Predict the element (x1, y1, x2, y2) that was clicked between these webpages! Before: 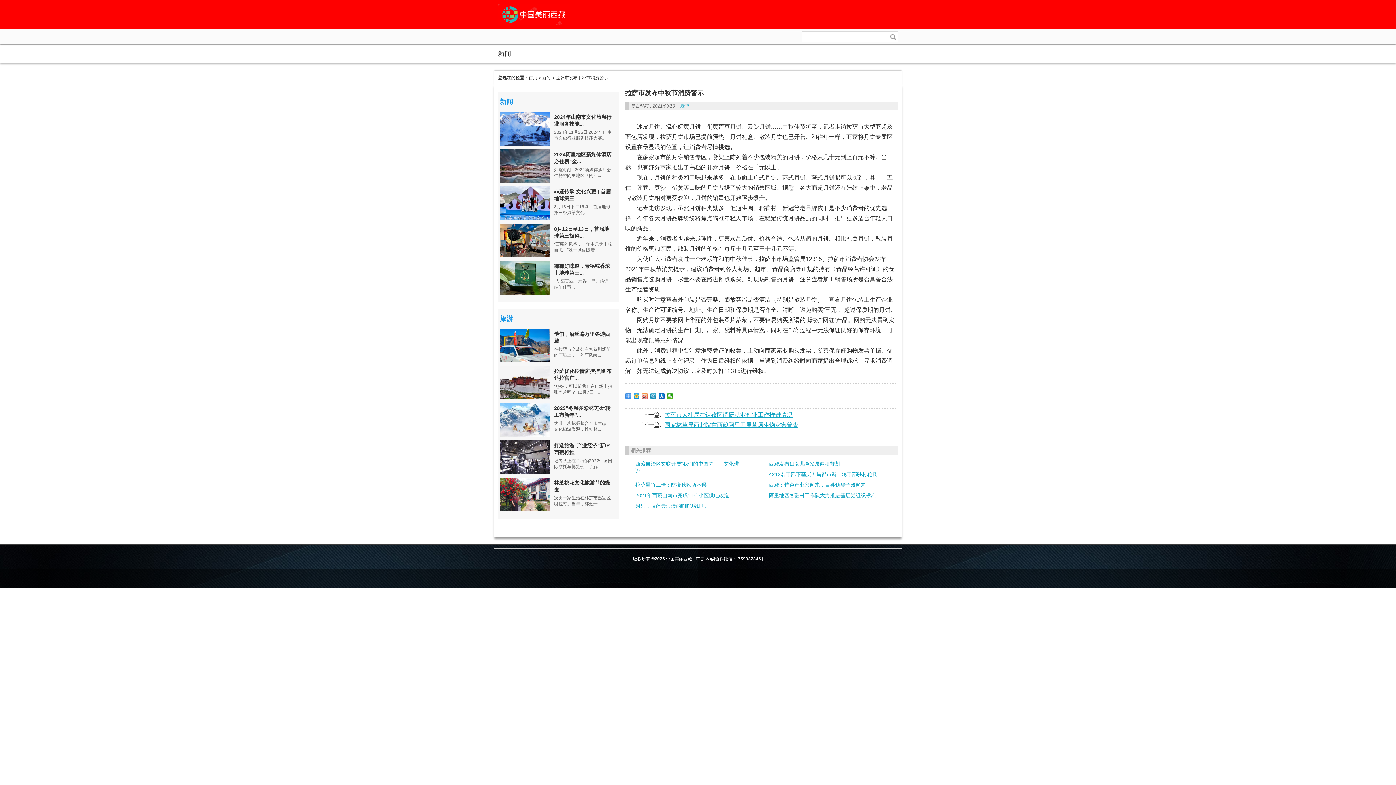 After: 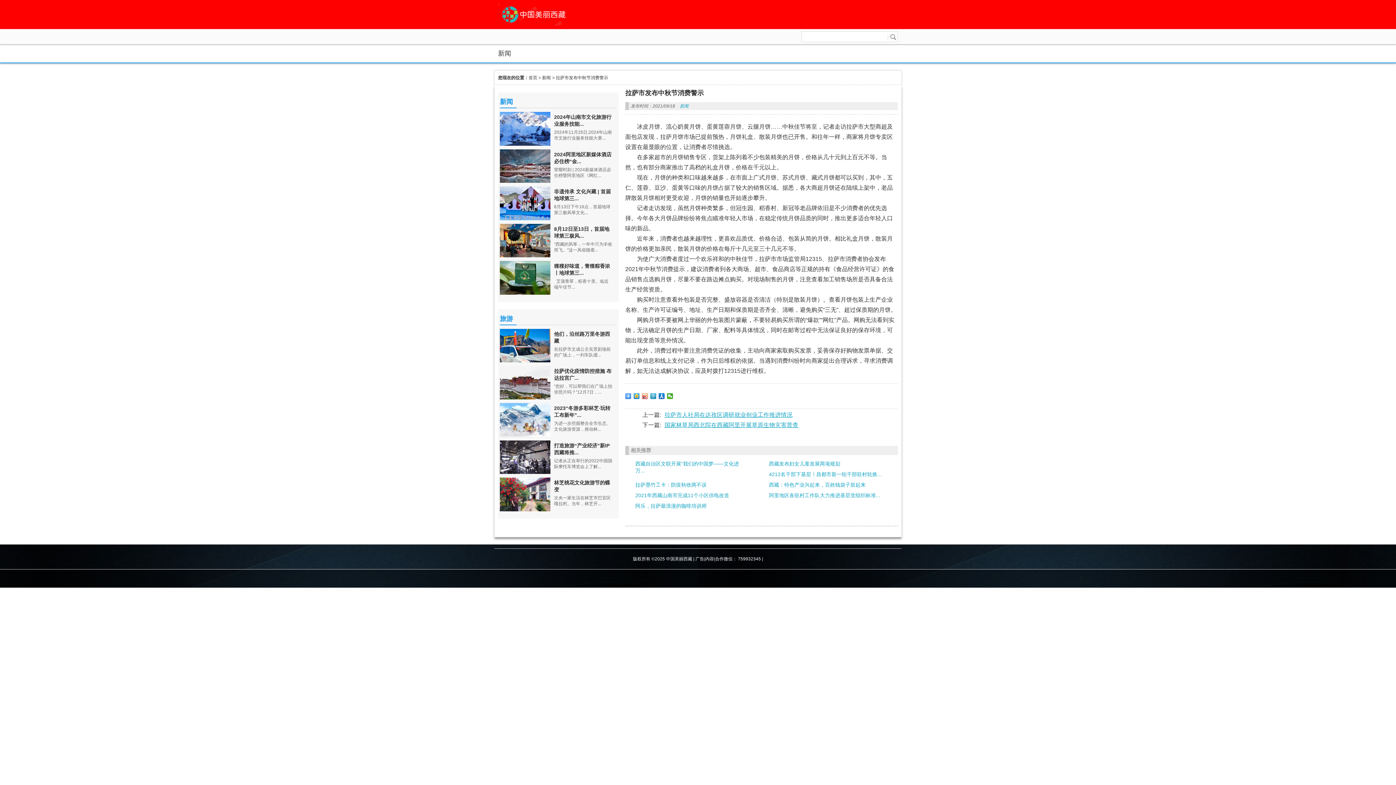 Action: bbox: (500, 112, 550, 147)